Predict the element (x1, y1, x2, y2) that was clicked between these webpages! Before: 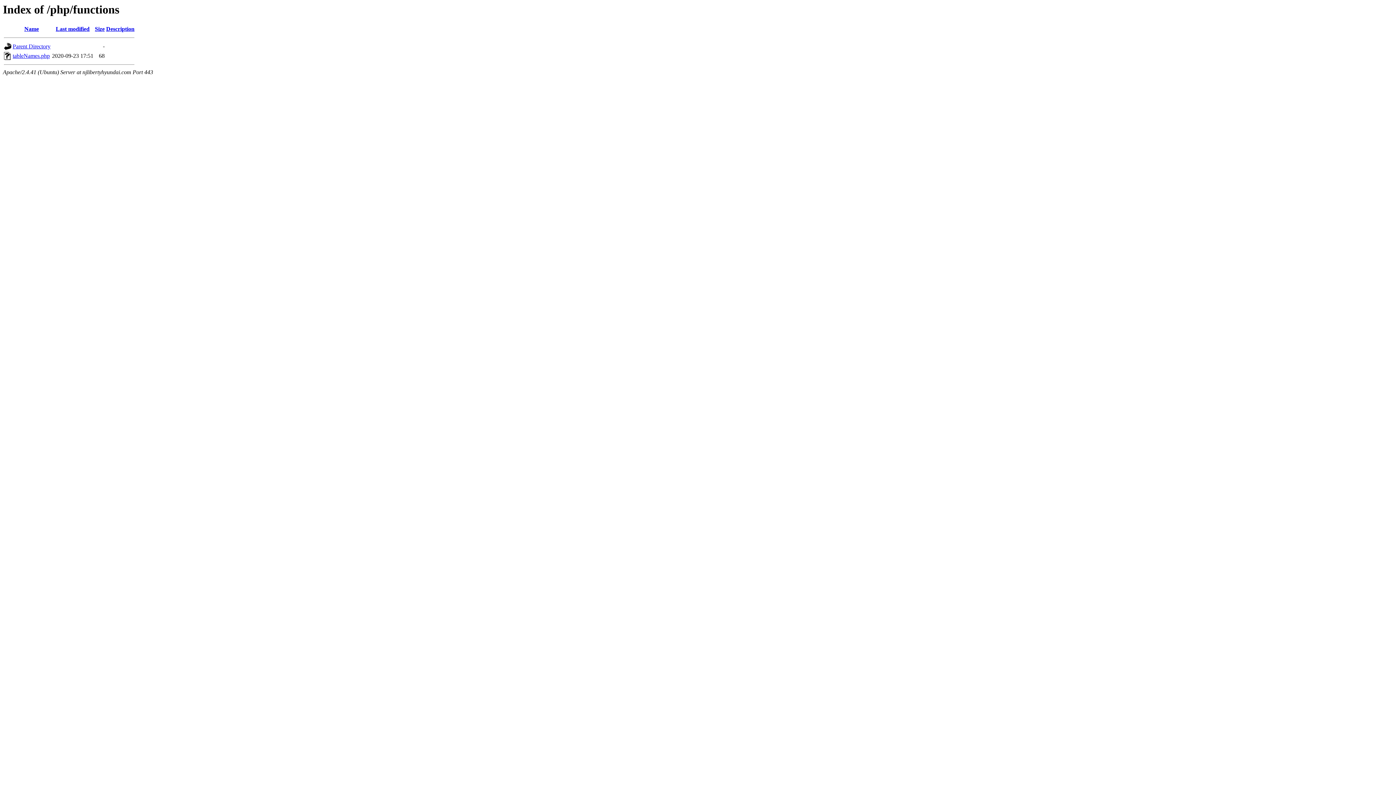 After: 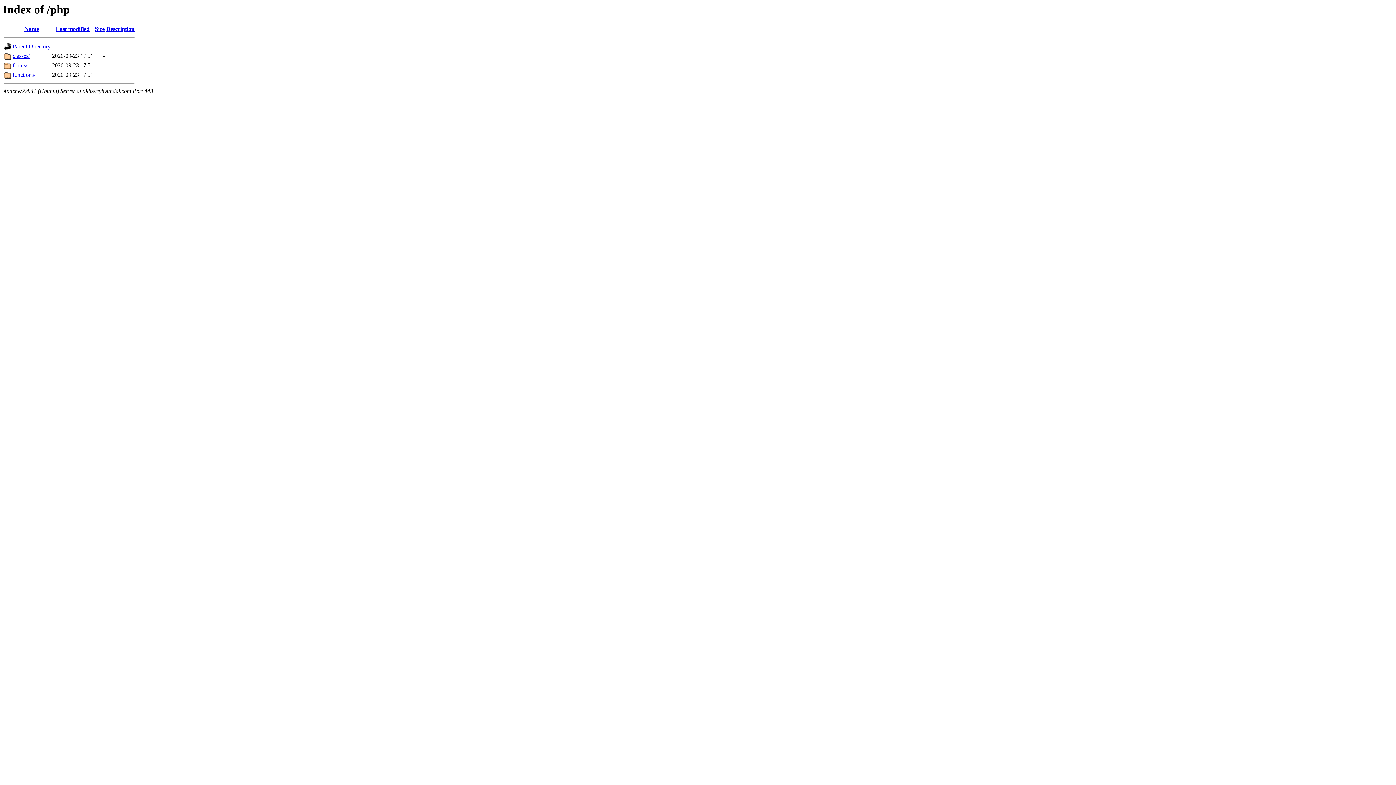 Action: label: Parent Directory bbox: (12, 43, 50, 49)